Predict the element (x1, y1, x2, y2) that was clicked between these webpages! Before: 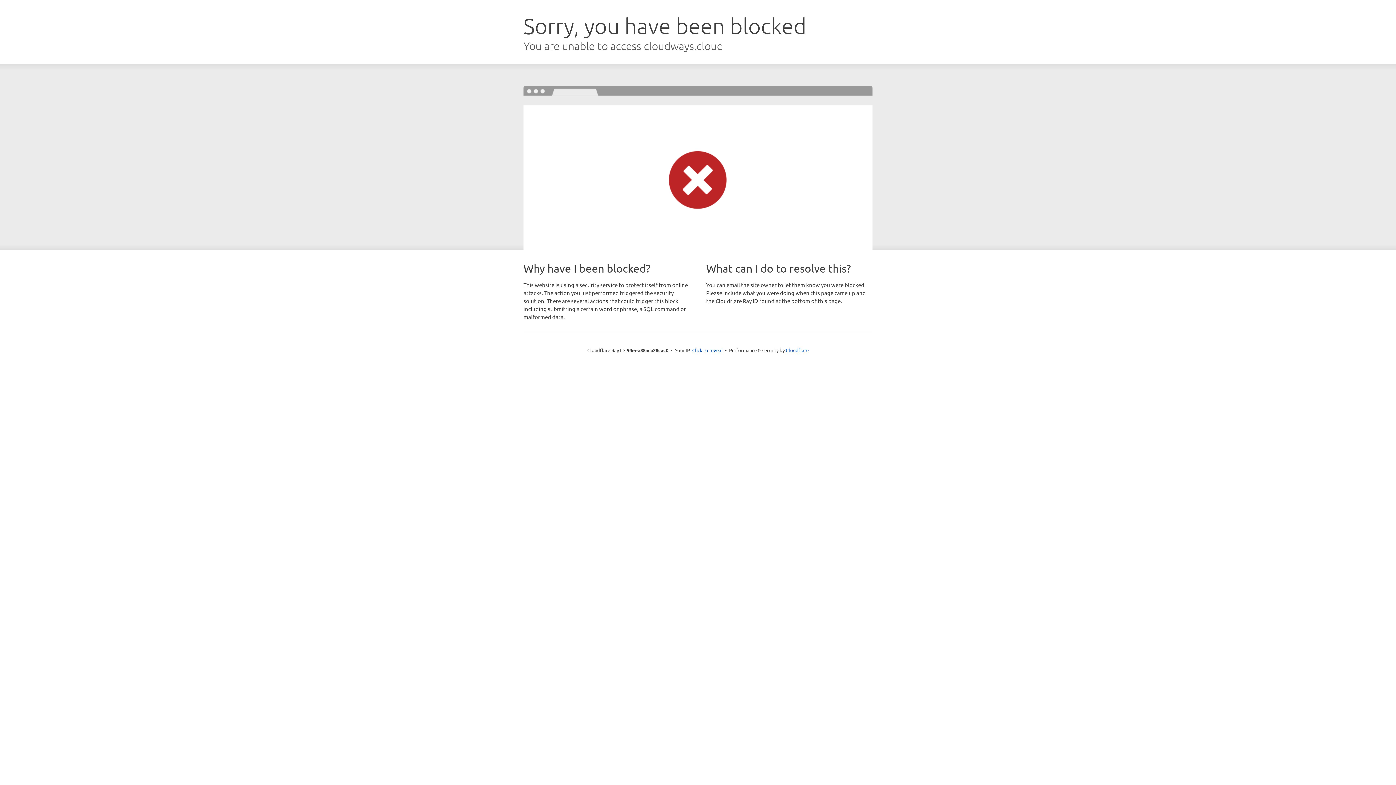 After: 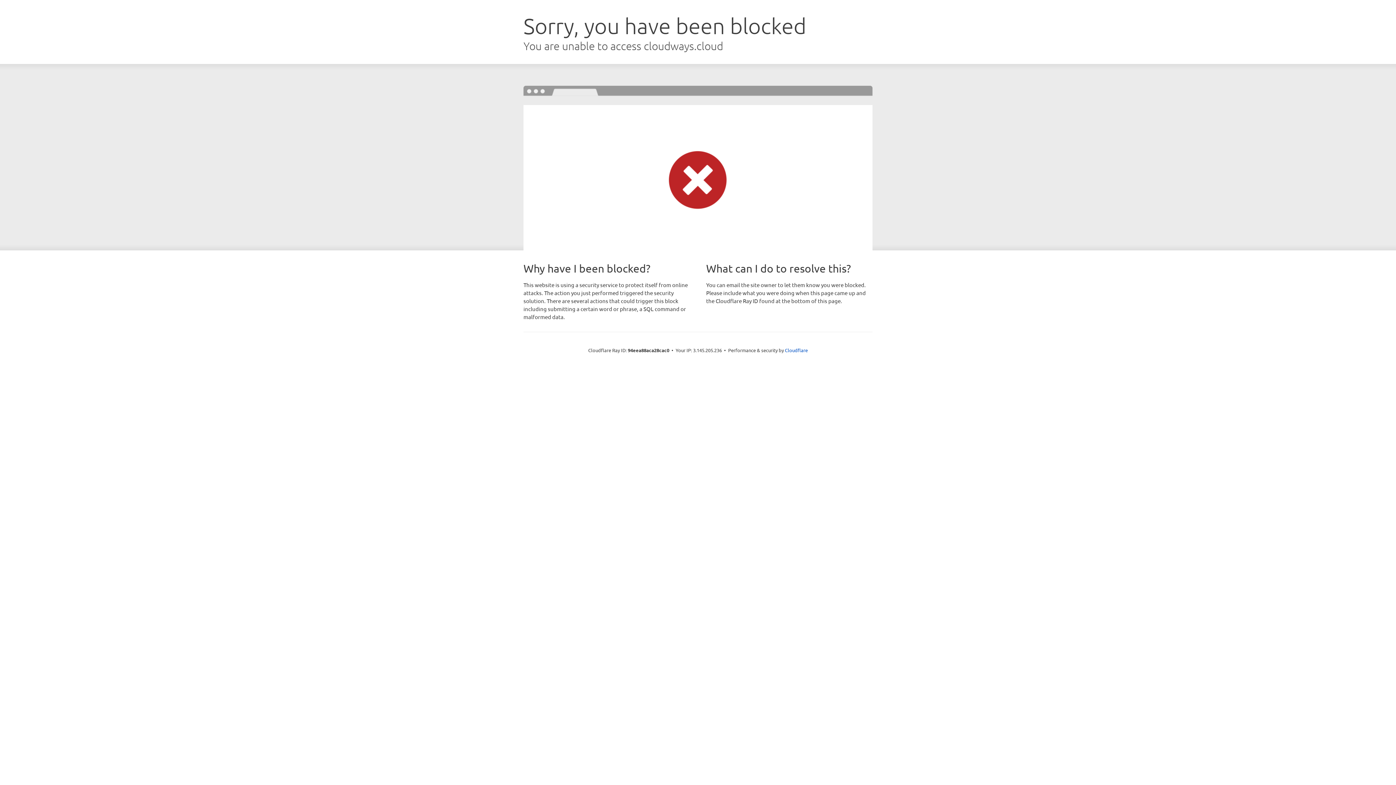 Action: bbox: (692, 346, 722, 353) label: Click to reveal